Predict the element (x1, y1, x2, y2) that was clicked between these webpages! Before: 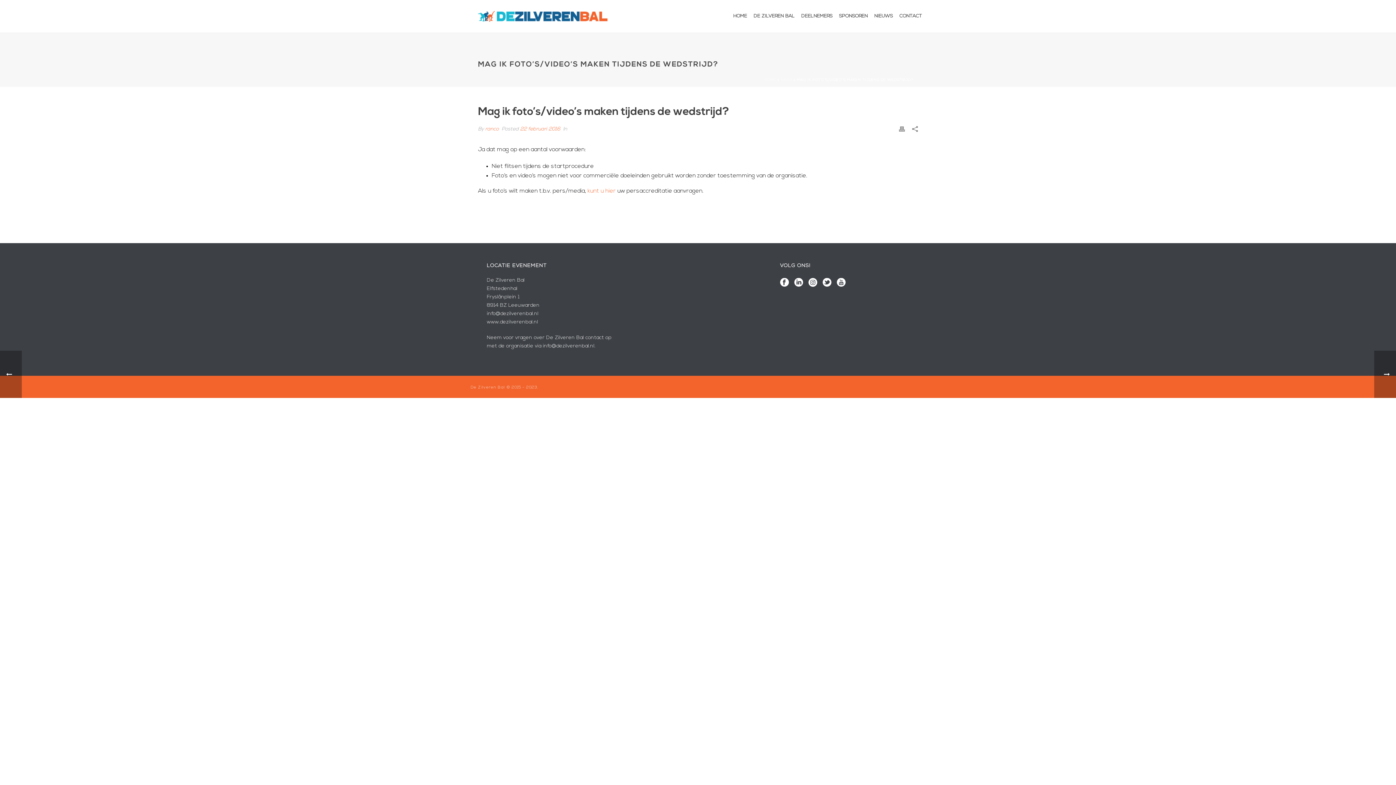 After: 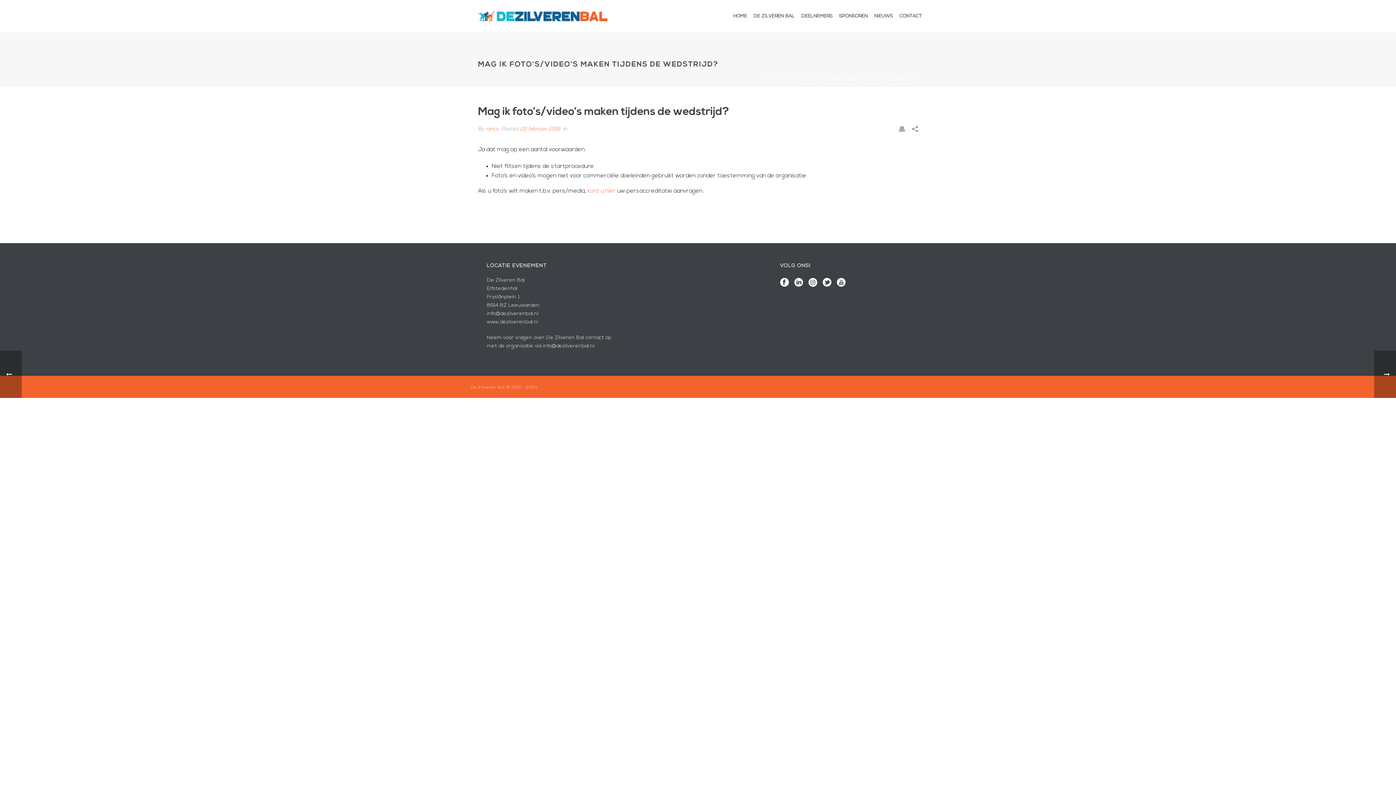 Action: bbox: (837, 278, 845, 288)